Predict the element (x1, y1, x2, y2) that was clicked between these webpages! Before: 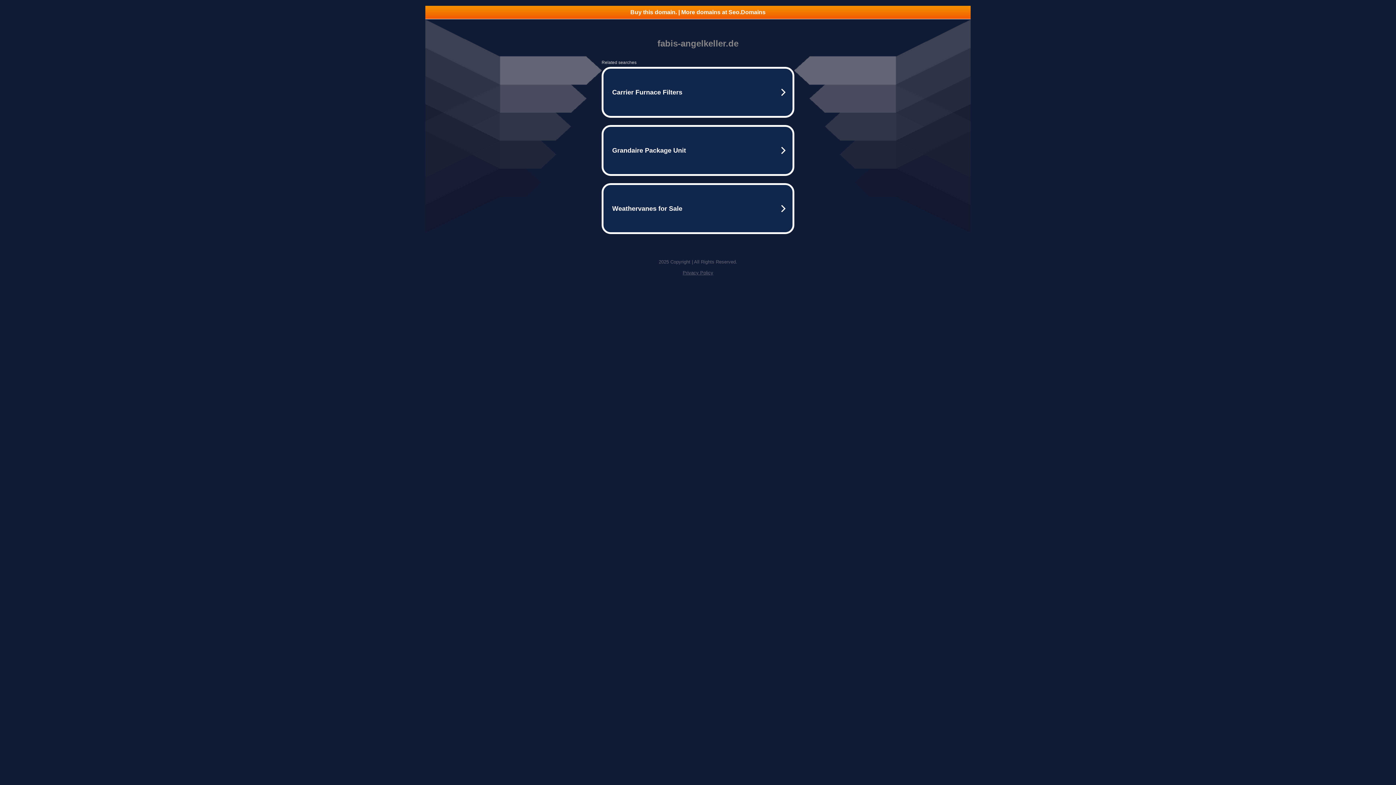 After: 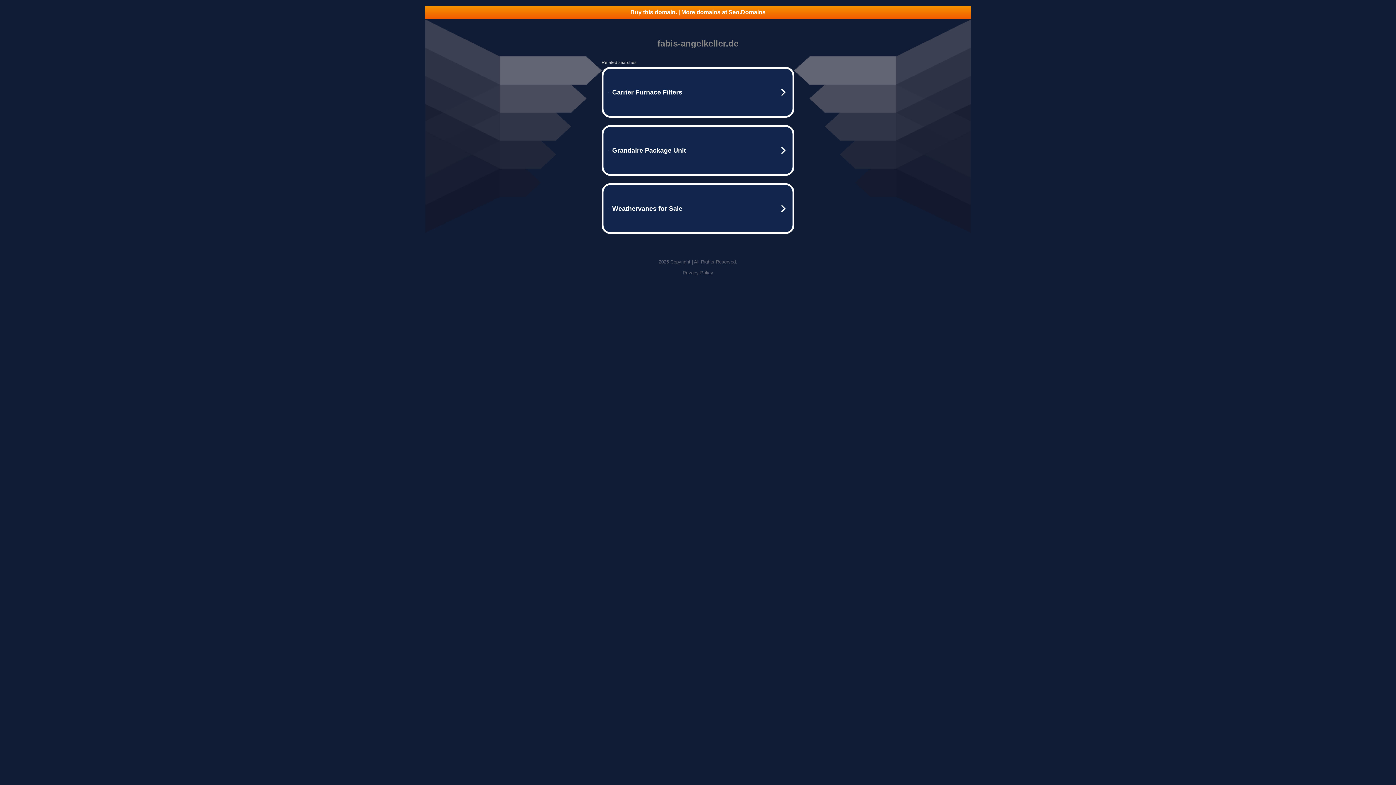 Action: label: Privacy Policy bbox: (682, 270, 713, 275)